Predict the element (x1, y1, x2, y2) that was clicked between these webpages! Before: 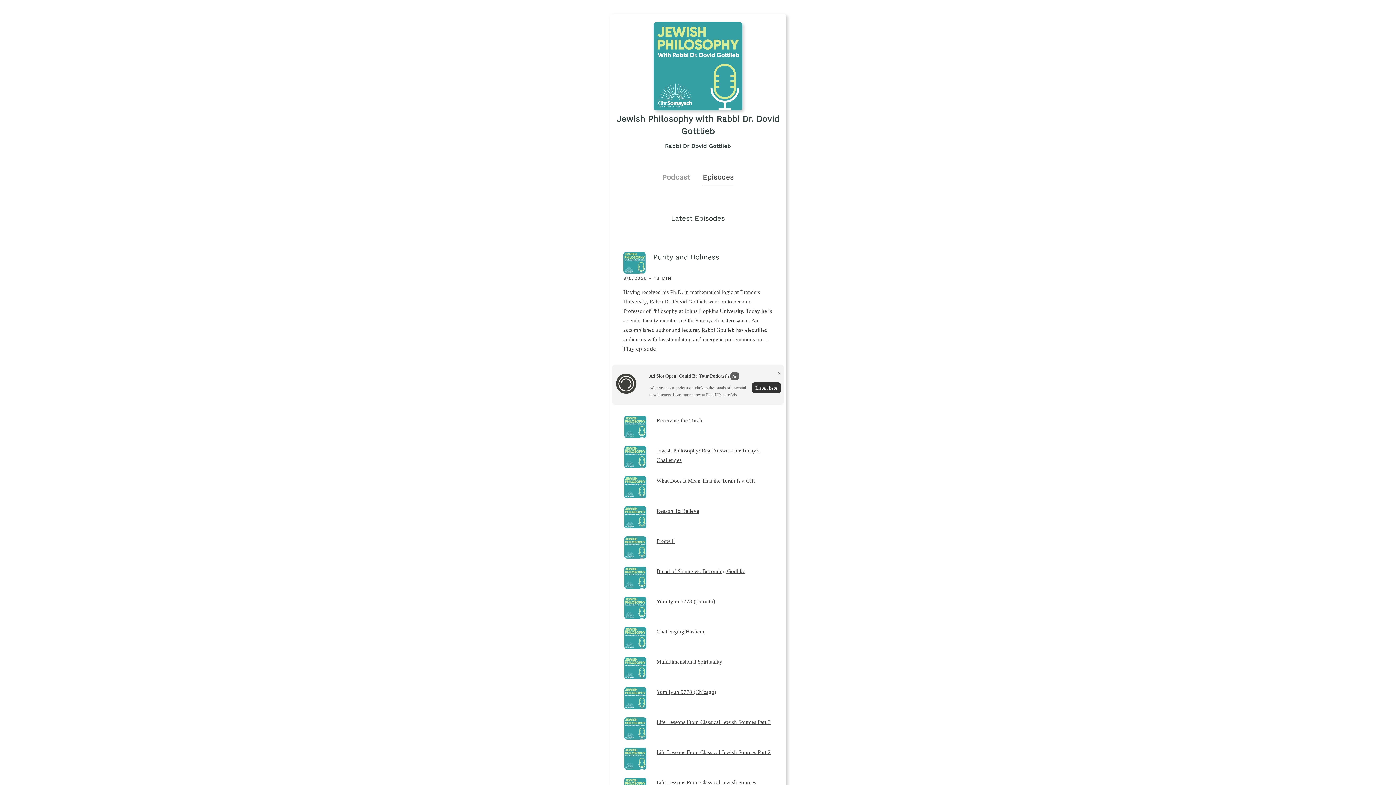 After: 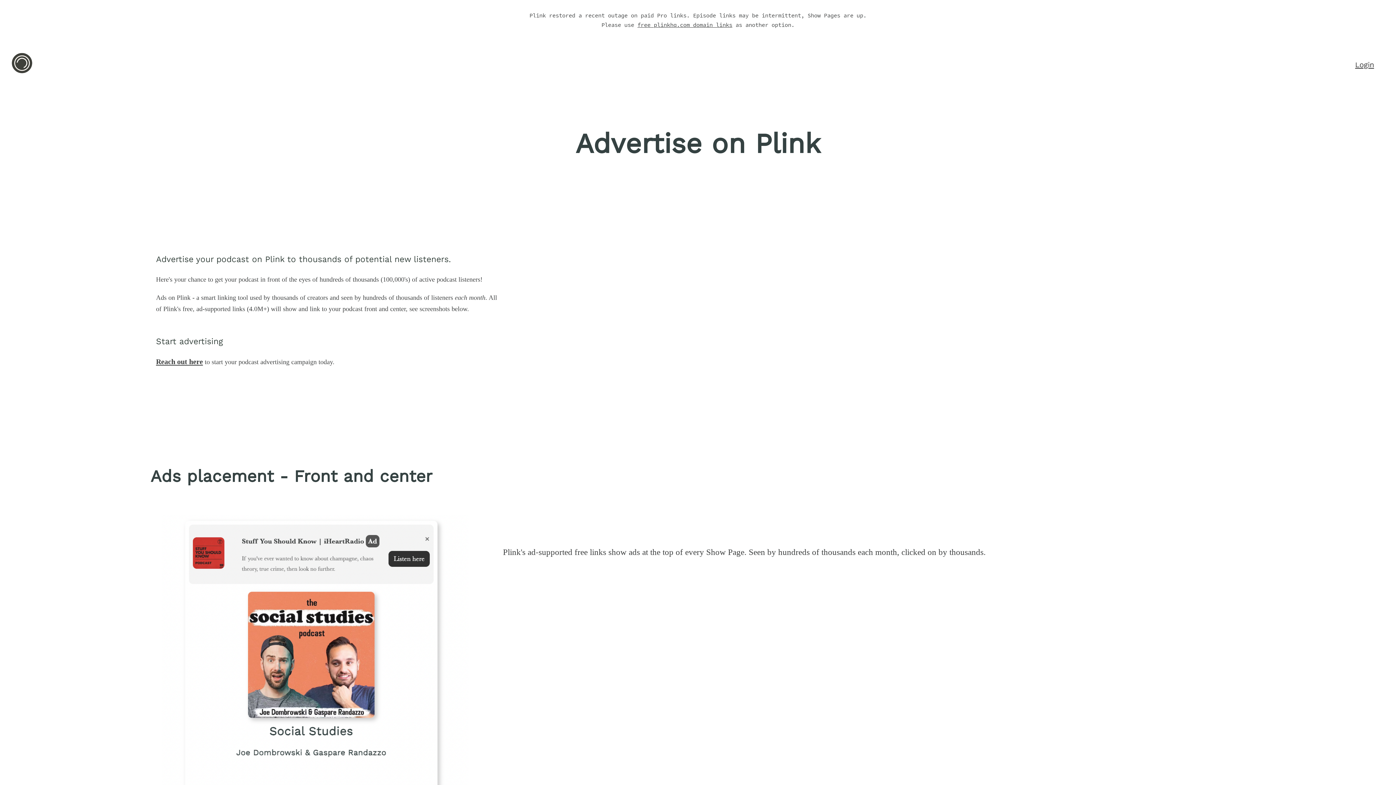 Action: label: Listen here bbox: (751, 382, 781, 393)